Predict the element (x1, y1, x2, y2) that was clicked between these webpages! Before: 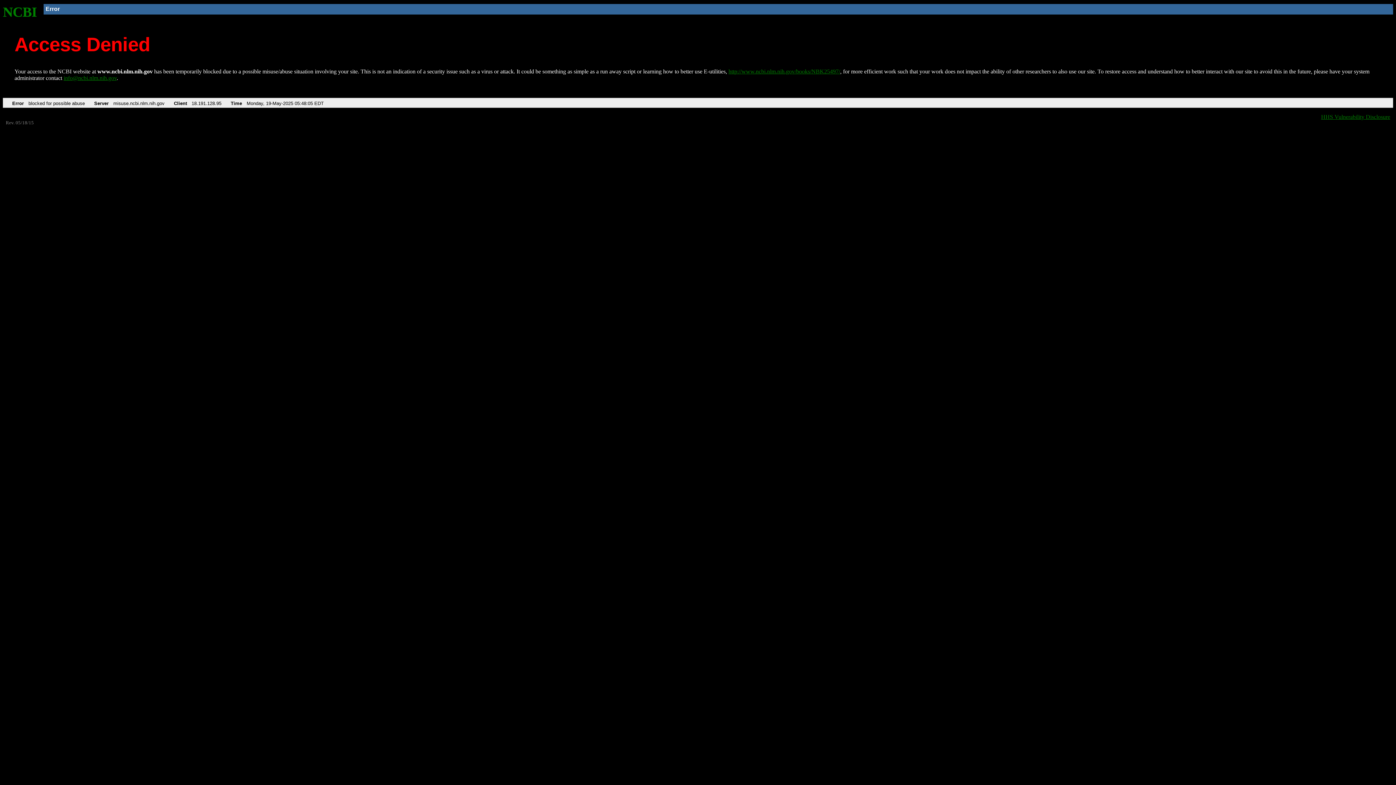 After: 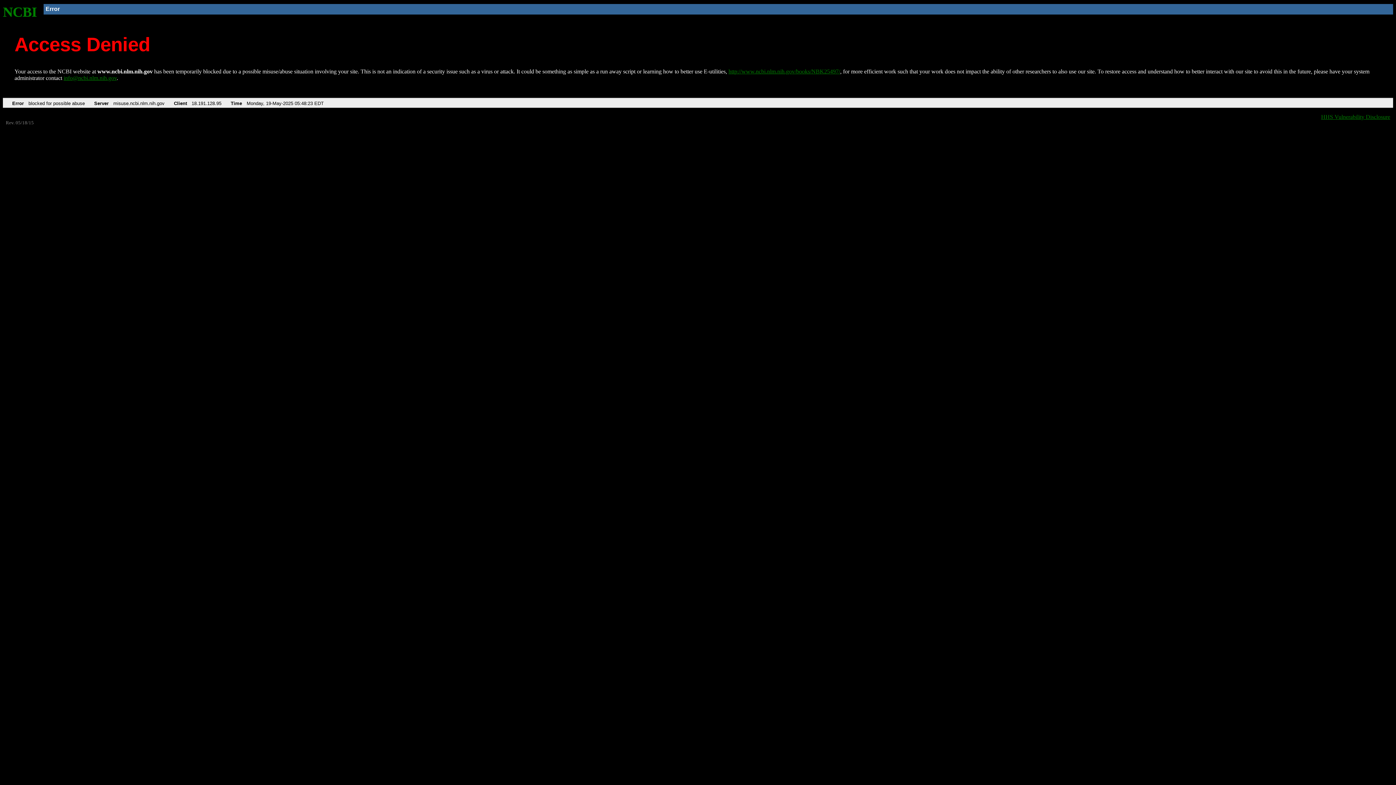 Action: bbox: (2, 4, 37, 19) label: NCBI